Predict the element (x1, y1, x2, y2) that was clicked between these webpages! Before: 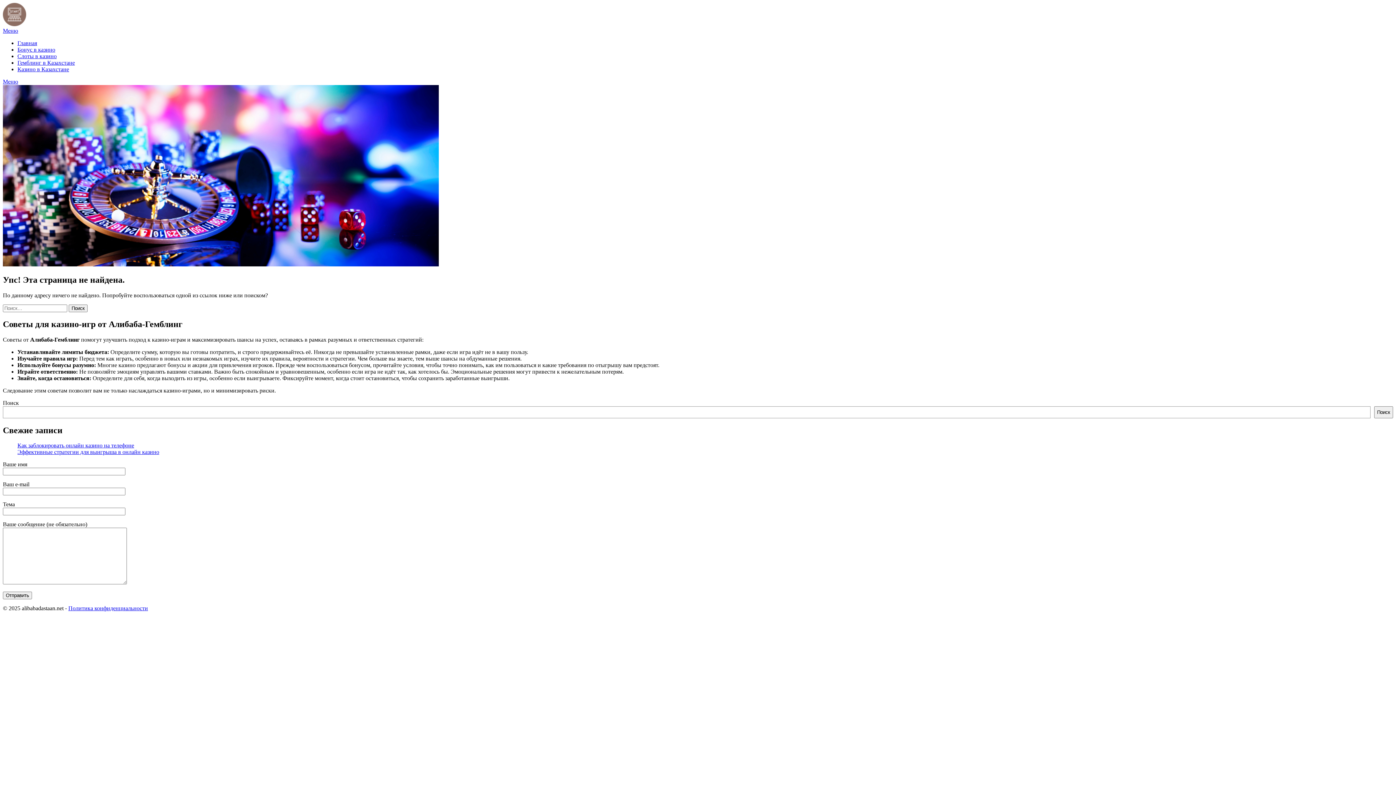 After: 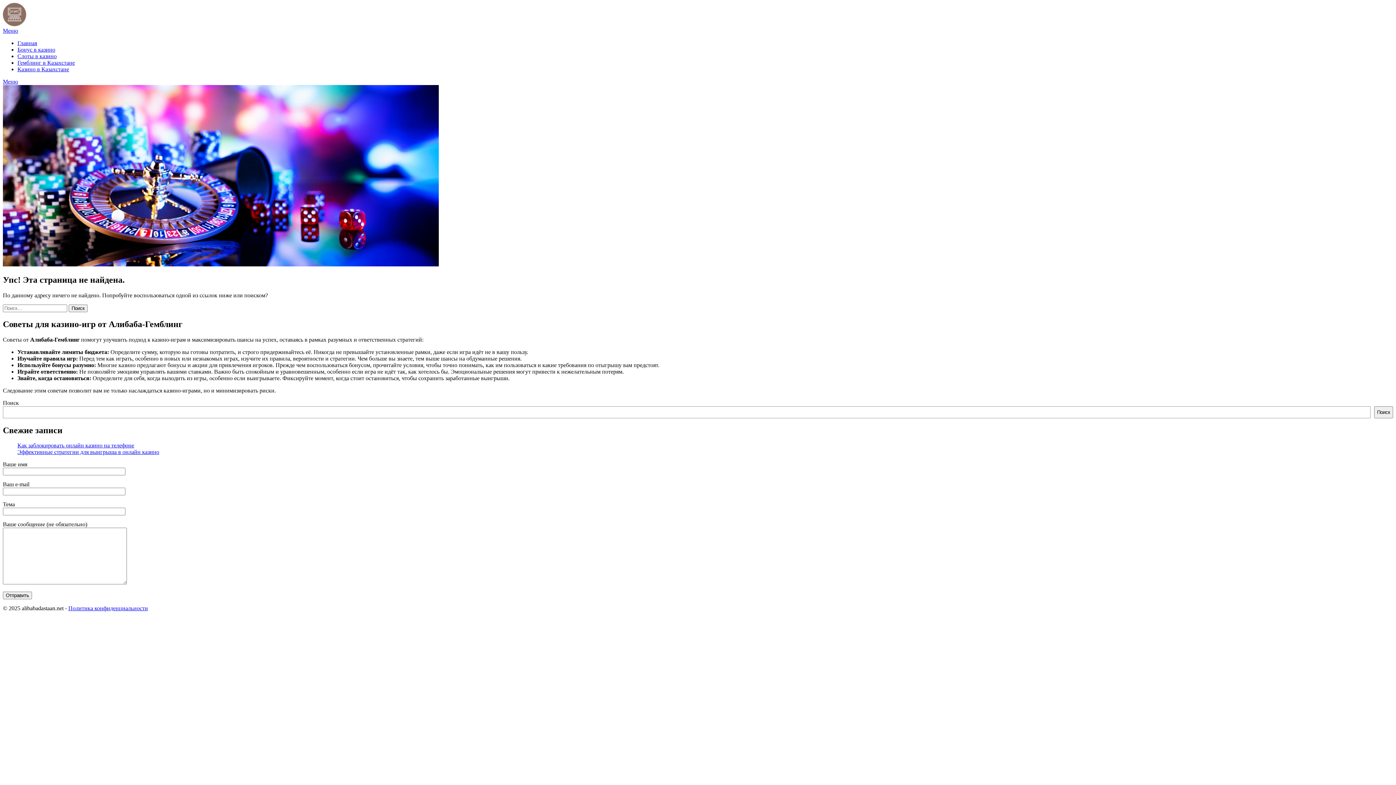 Action: bbox: (2, 27, 18, 33) label: Меню